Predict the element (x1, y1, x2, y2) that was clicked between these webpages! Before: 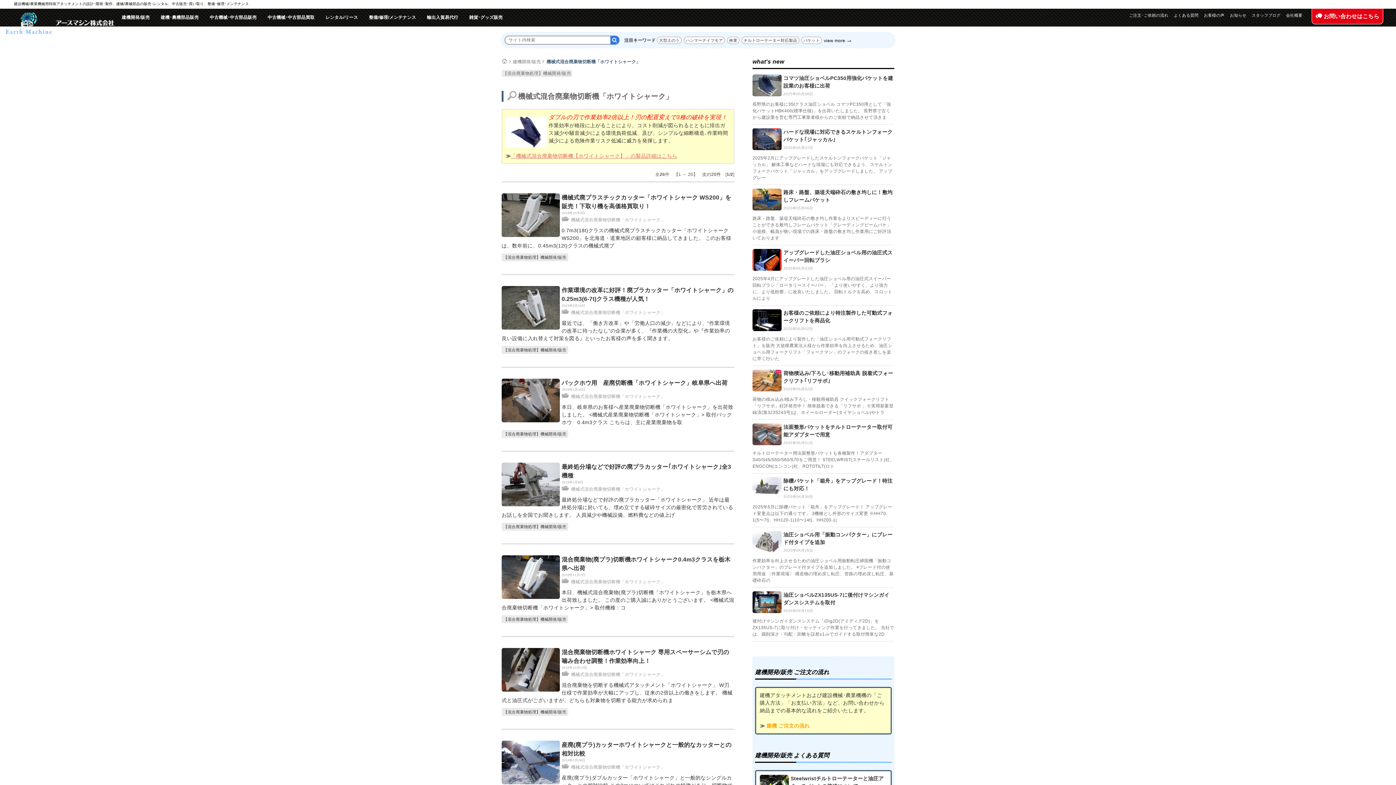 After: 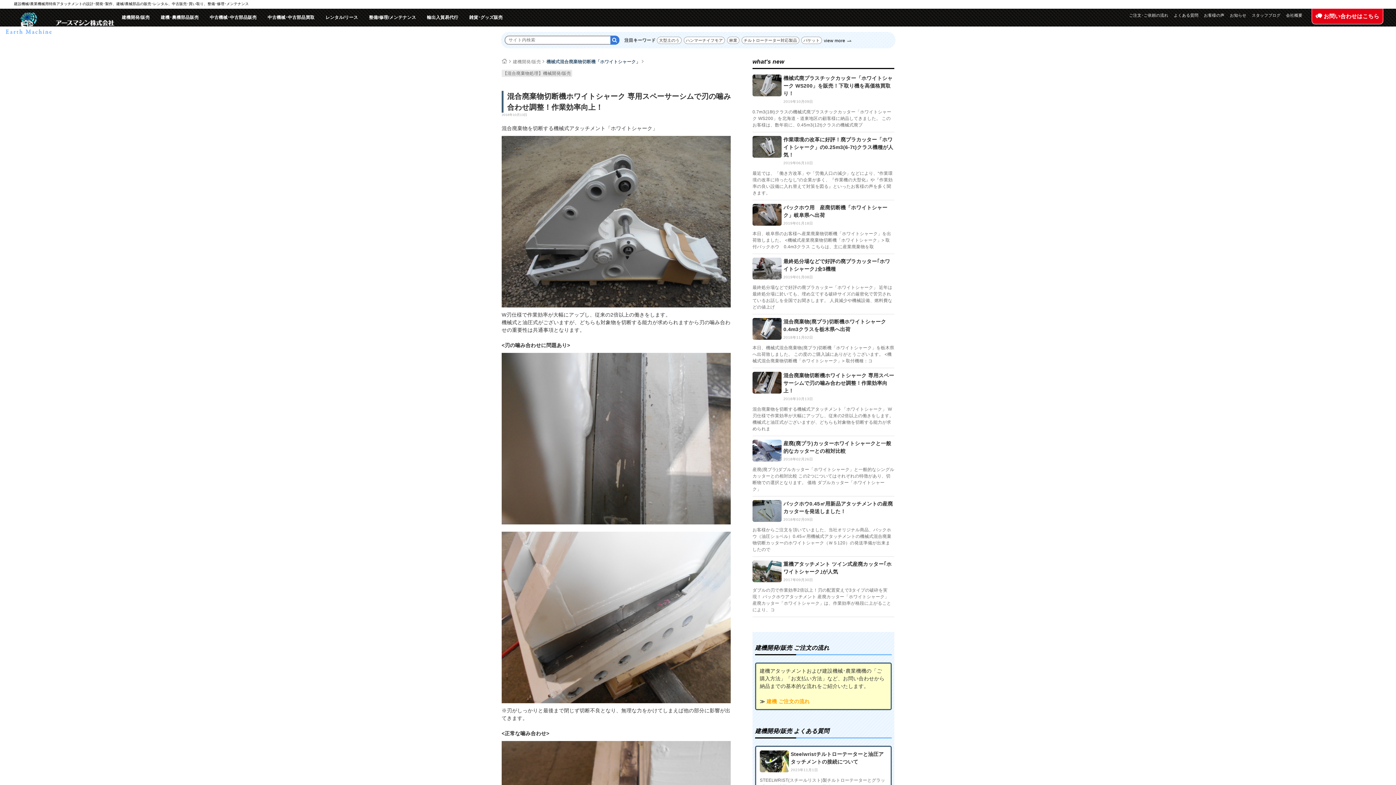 Action: label: 混合廃棄物を切断する機械式アタッチメント「ホワイトシャーク」 W刃仕様で作業効率が大幅にアップし、従来の2倍以上の働きをします。 機械式と油圧式がございますが、どちらも対象物を切断する能力が求められま bbox: (501, 682, 732, 703)